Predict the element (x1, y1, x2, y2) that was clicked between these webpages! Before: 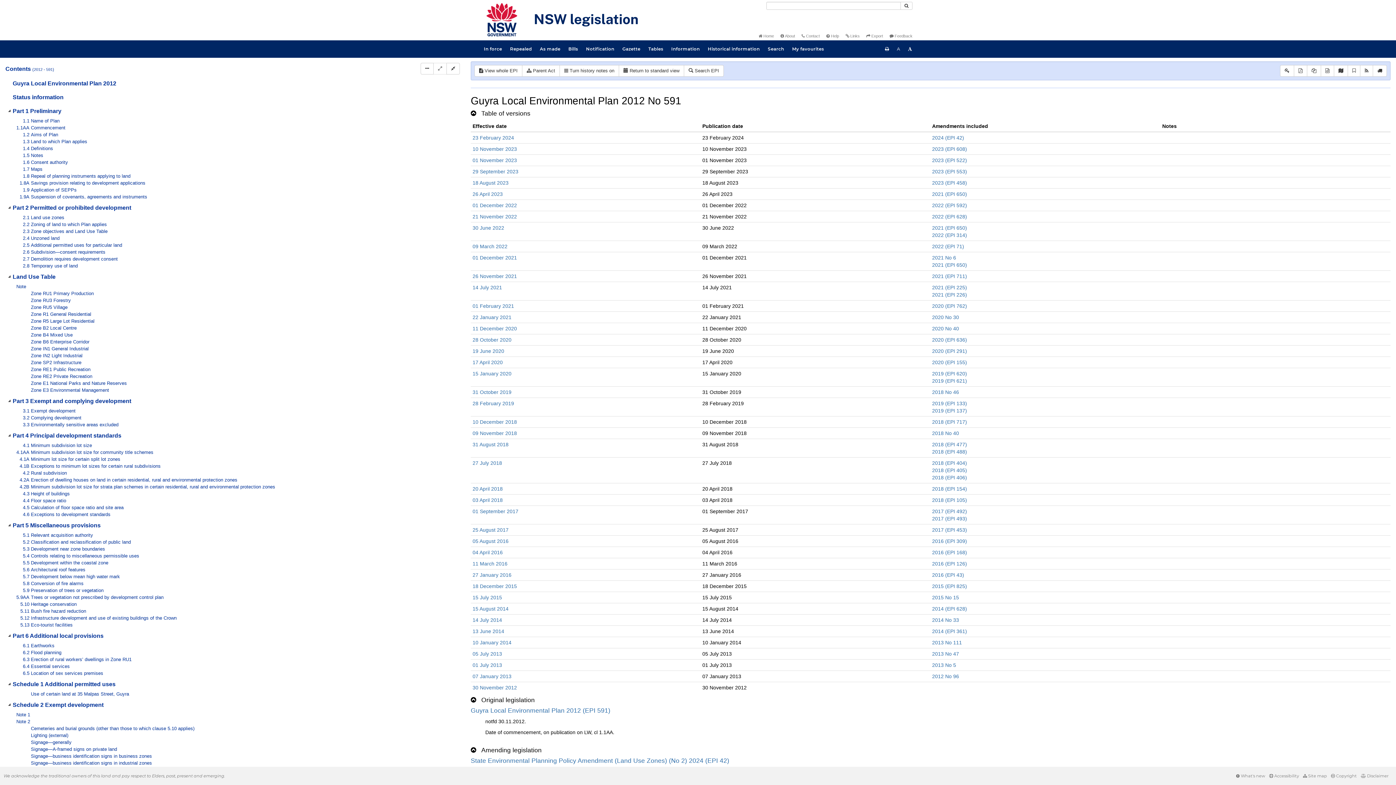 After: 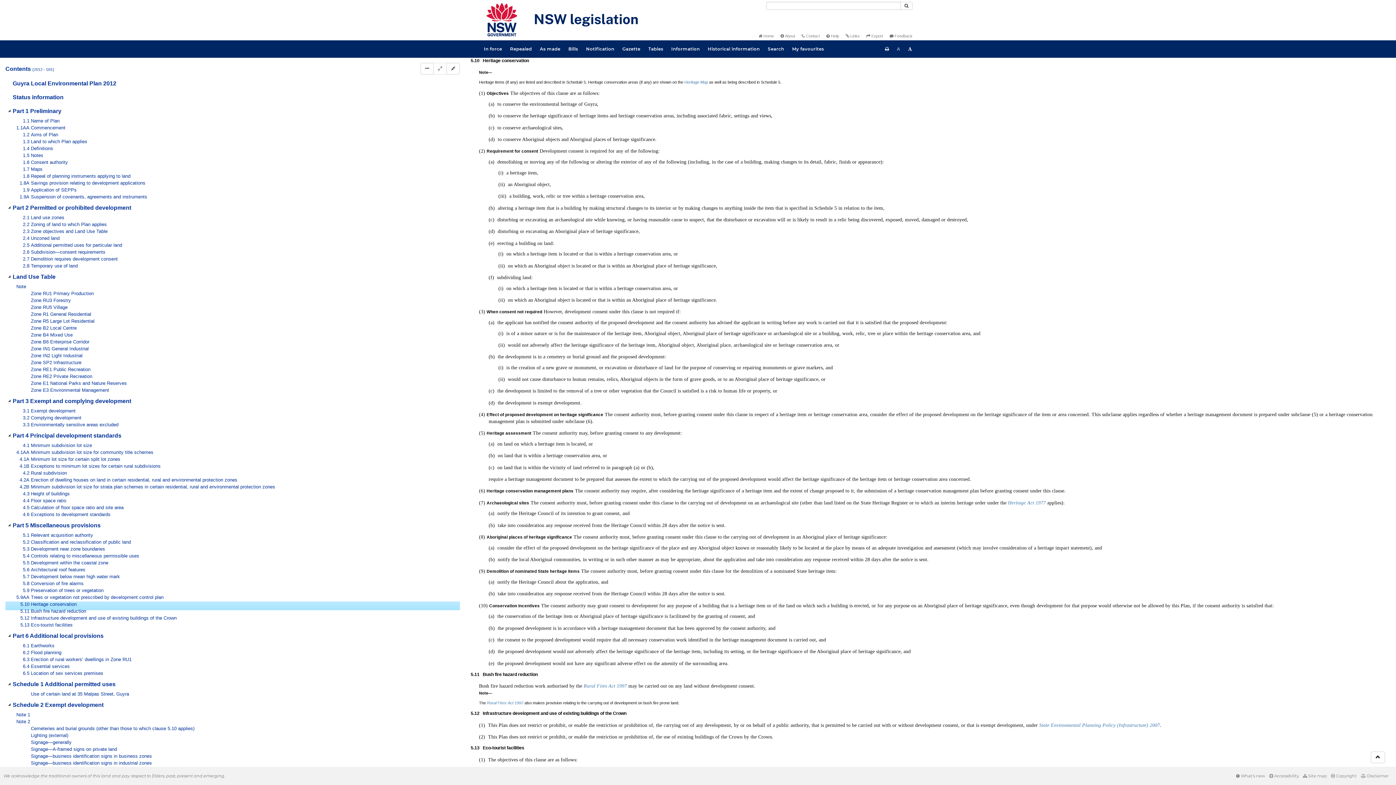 Action: label: 5.10 Heritage conservation bbox: (16, 601, 97, 608)